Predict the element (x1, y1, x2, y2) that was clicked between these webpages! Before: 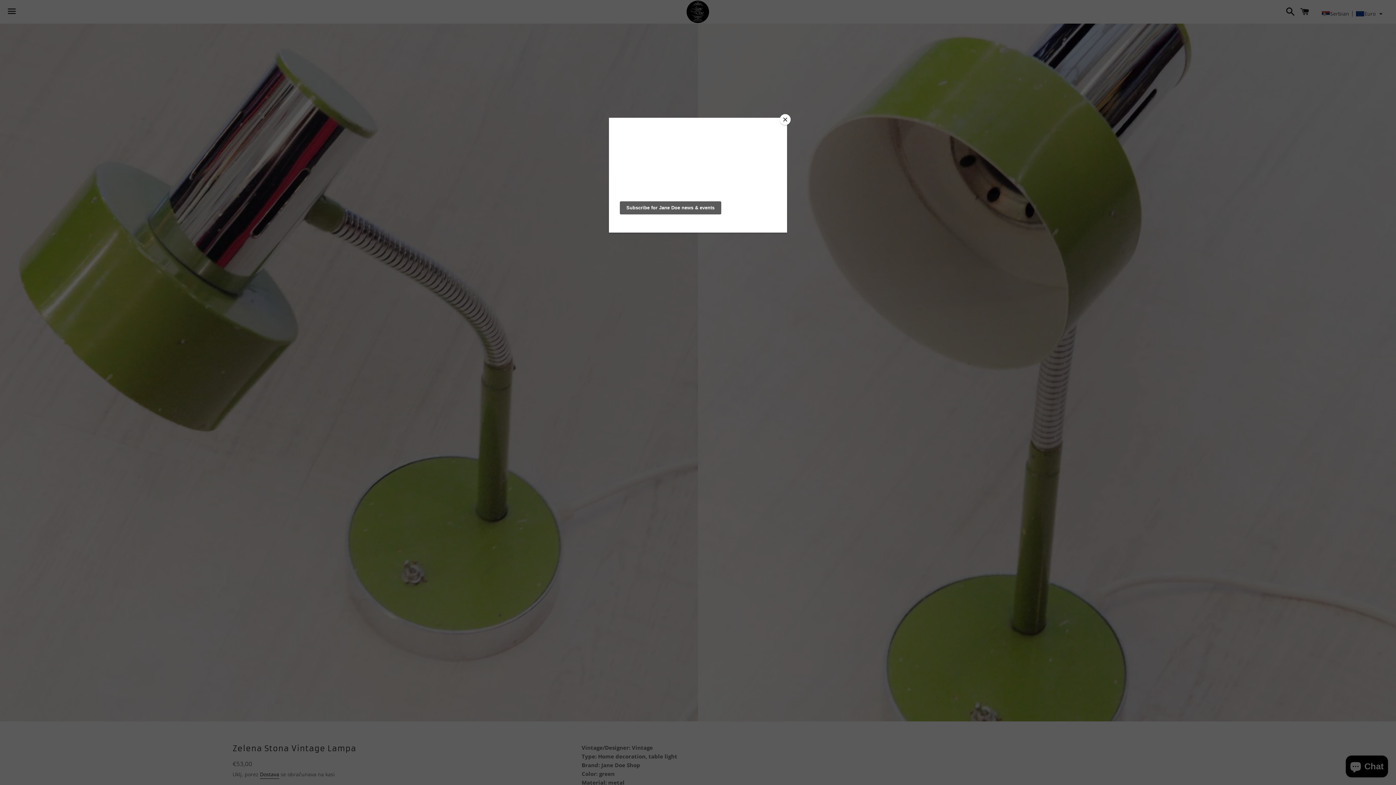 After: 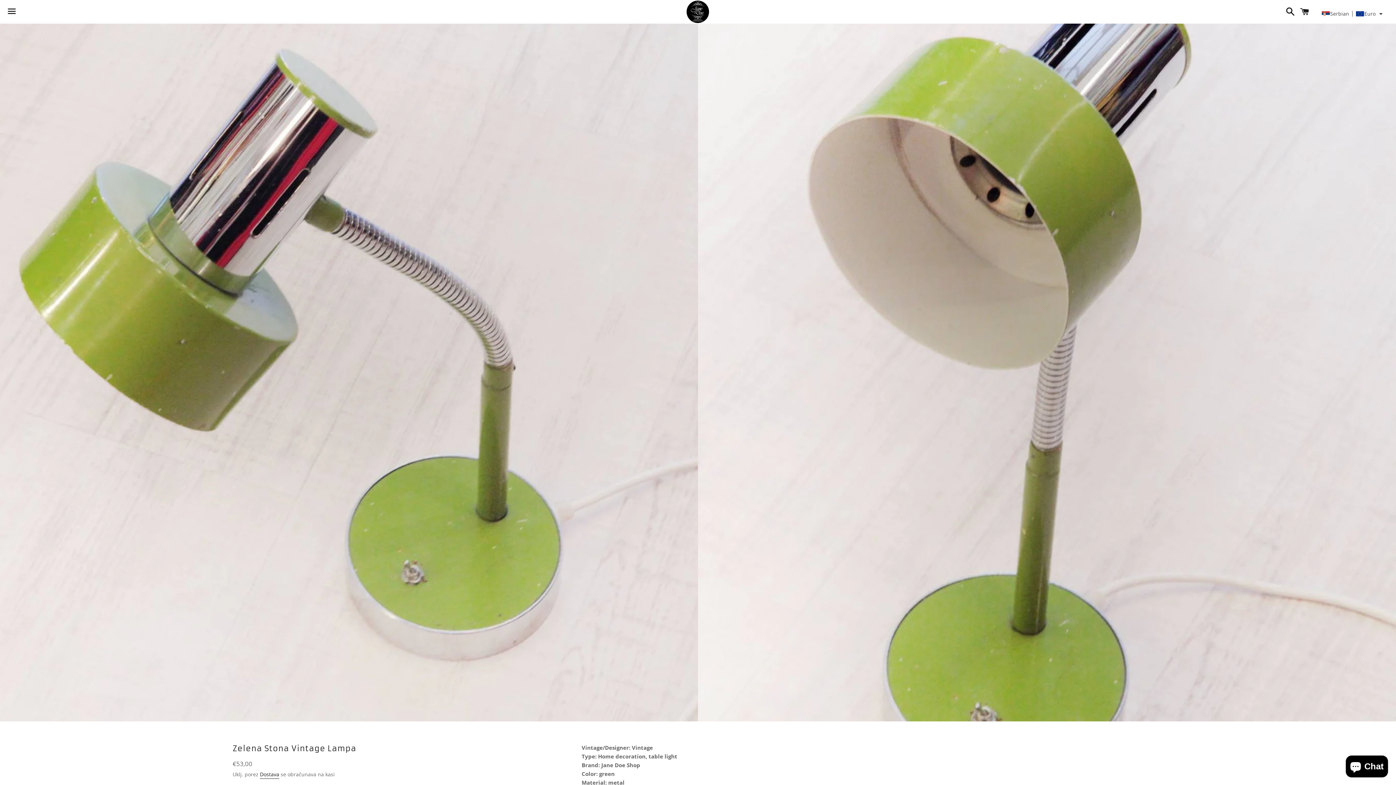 Action: label: Close bbox: (780, 114, 790, 125)